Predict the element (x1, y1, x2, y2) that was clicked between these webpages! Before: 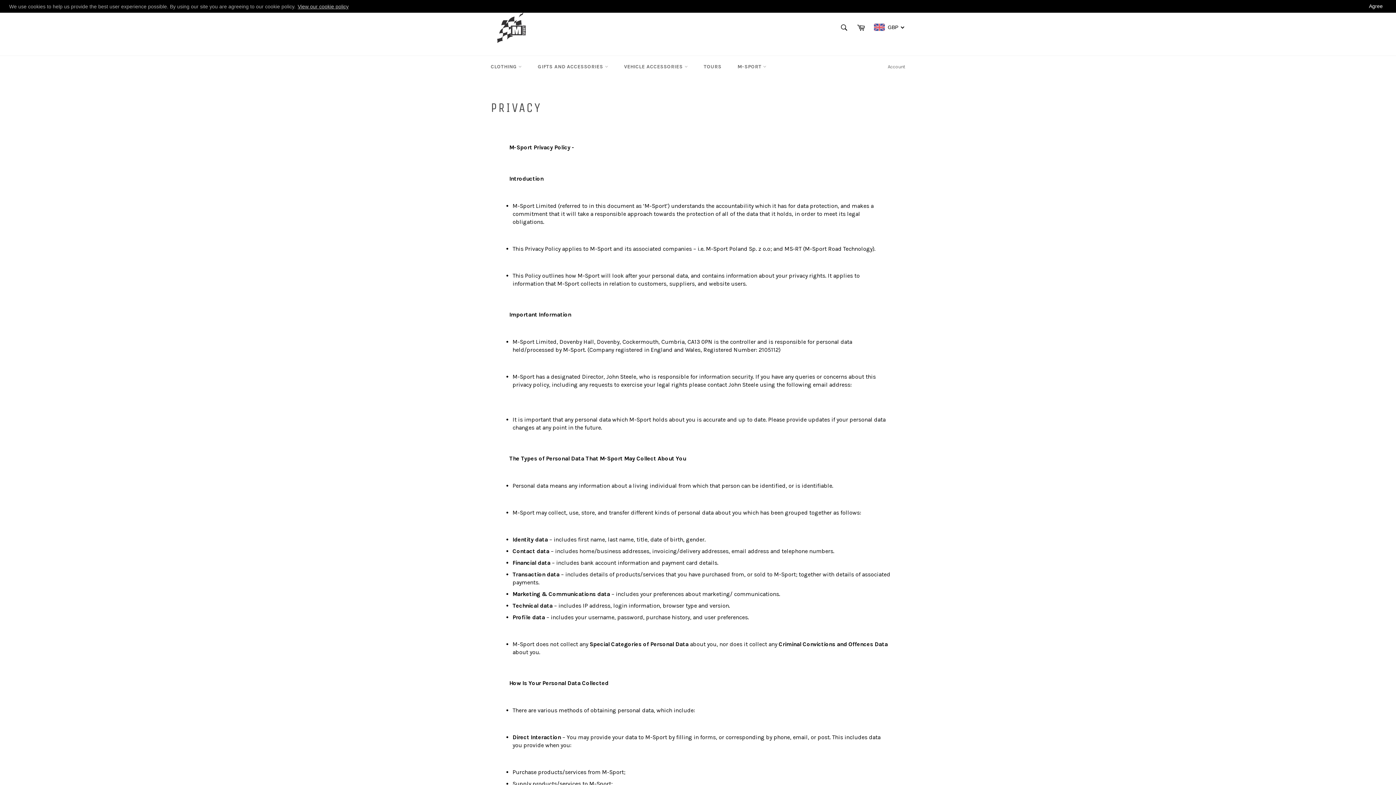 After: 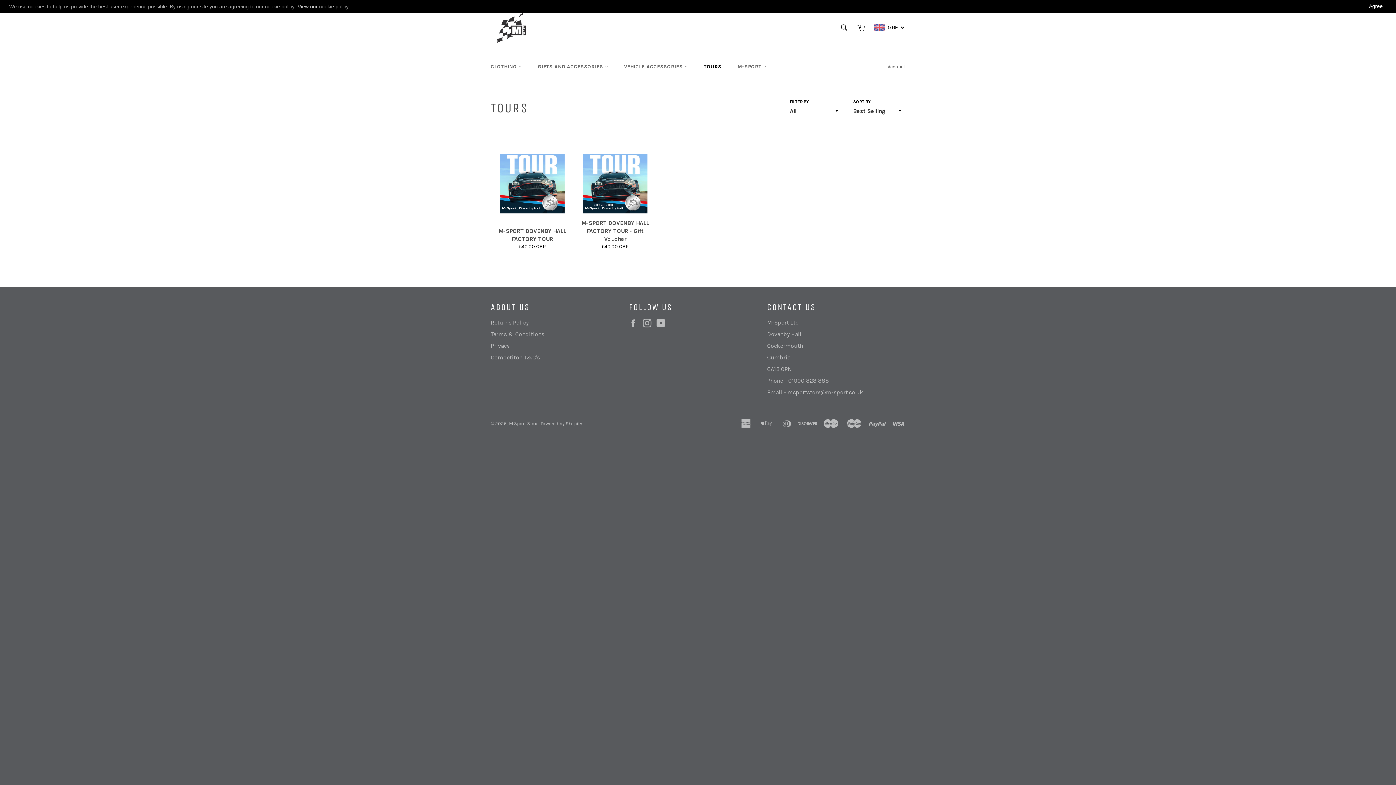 Action: bbox: (696, 56, 728, 77) label: TOURS